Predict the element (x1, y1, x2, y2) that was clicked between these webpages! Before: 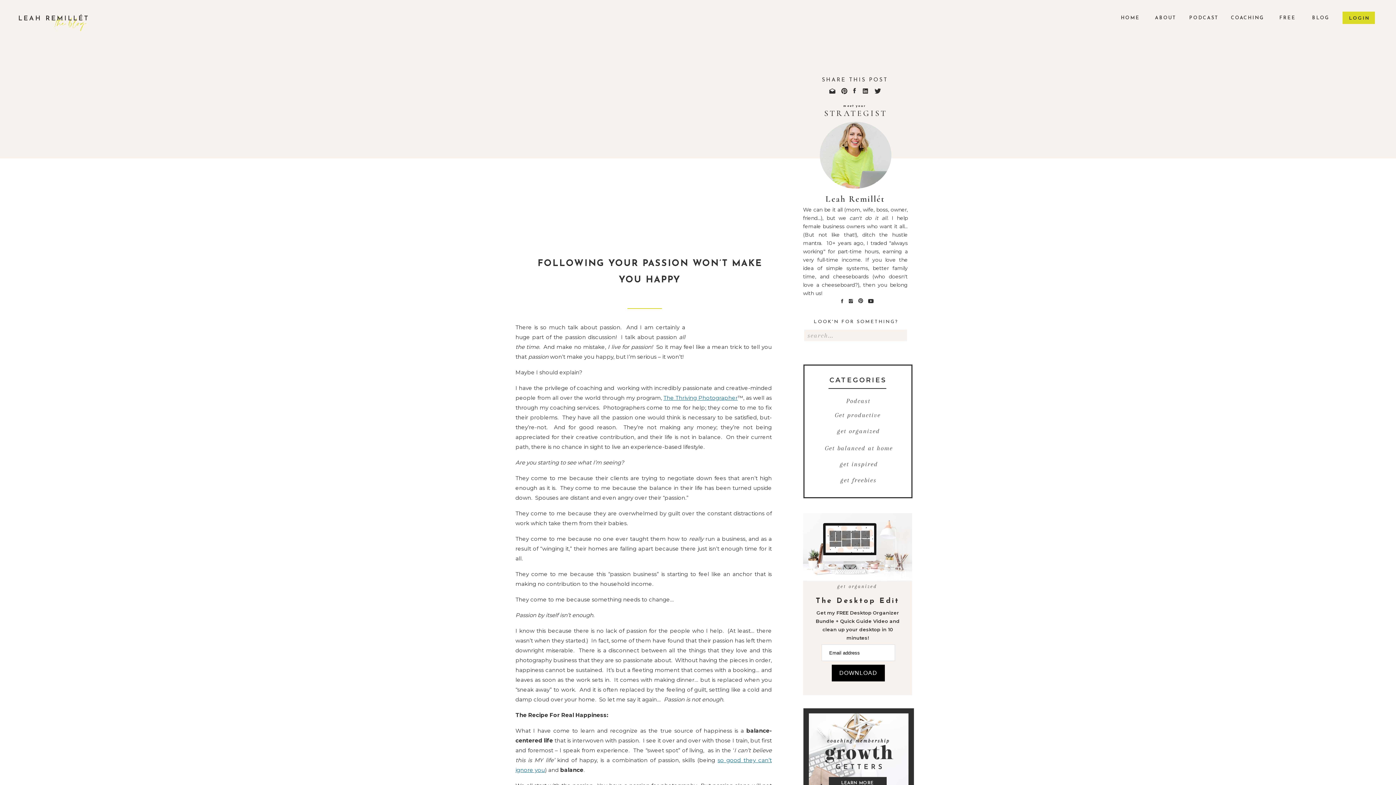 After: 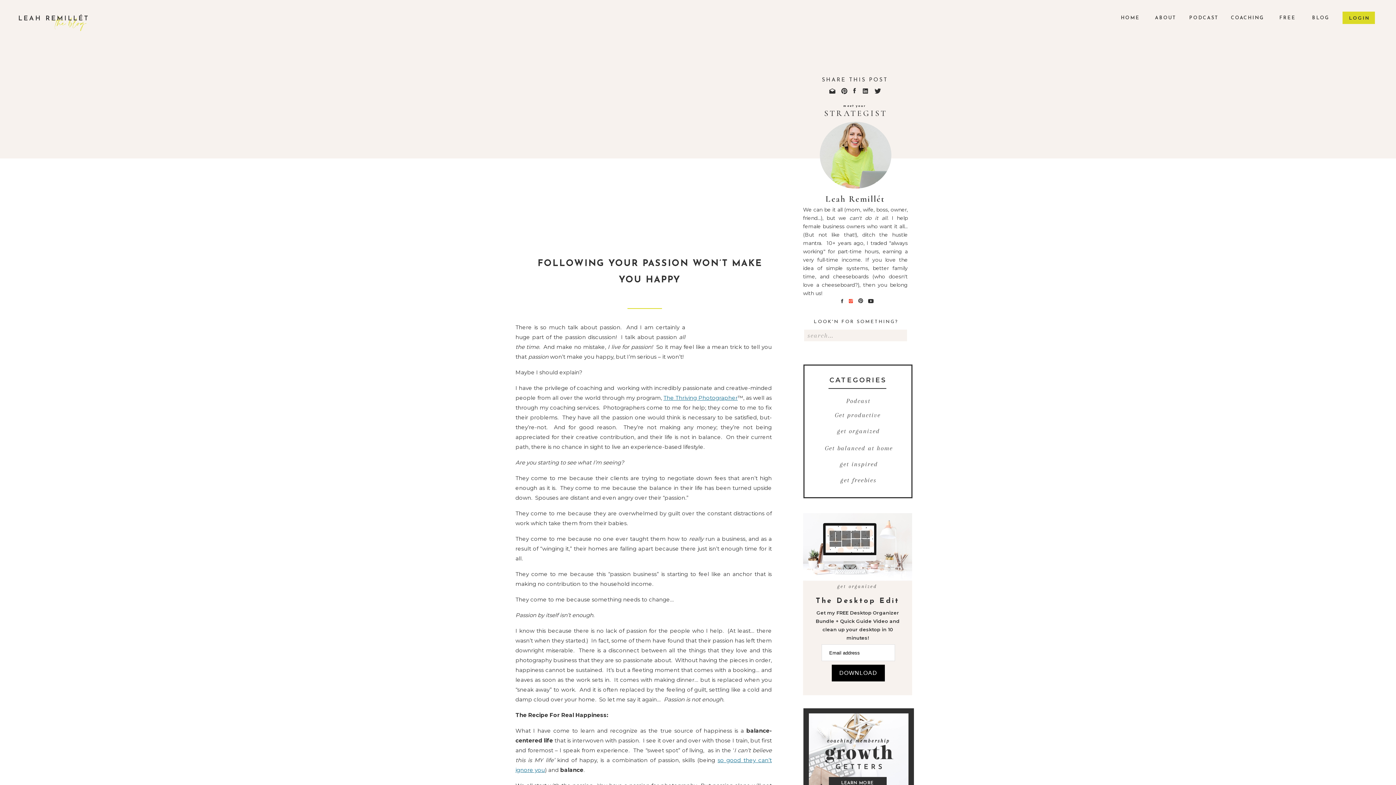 Action: bbox: (848, 298, 853, 304)